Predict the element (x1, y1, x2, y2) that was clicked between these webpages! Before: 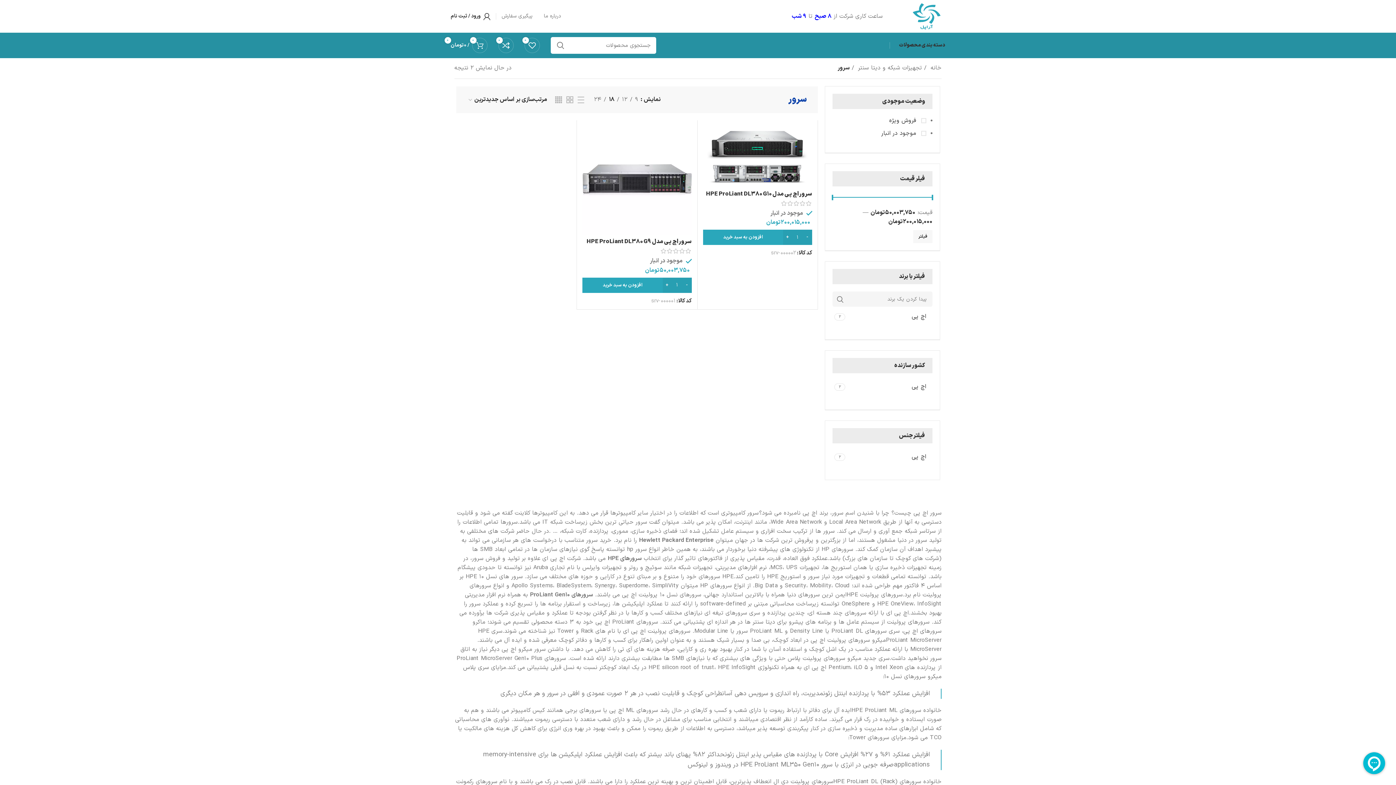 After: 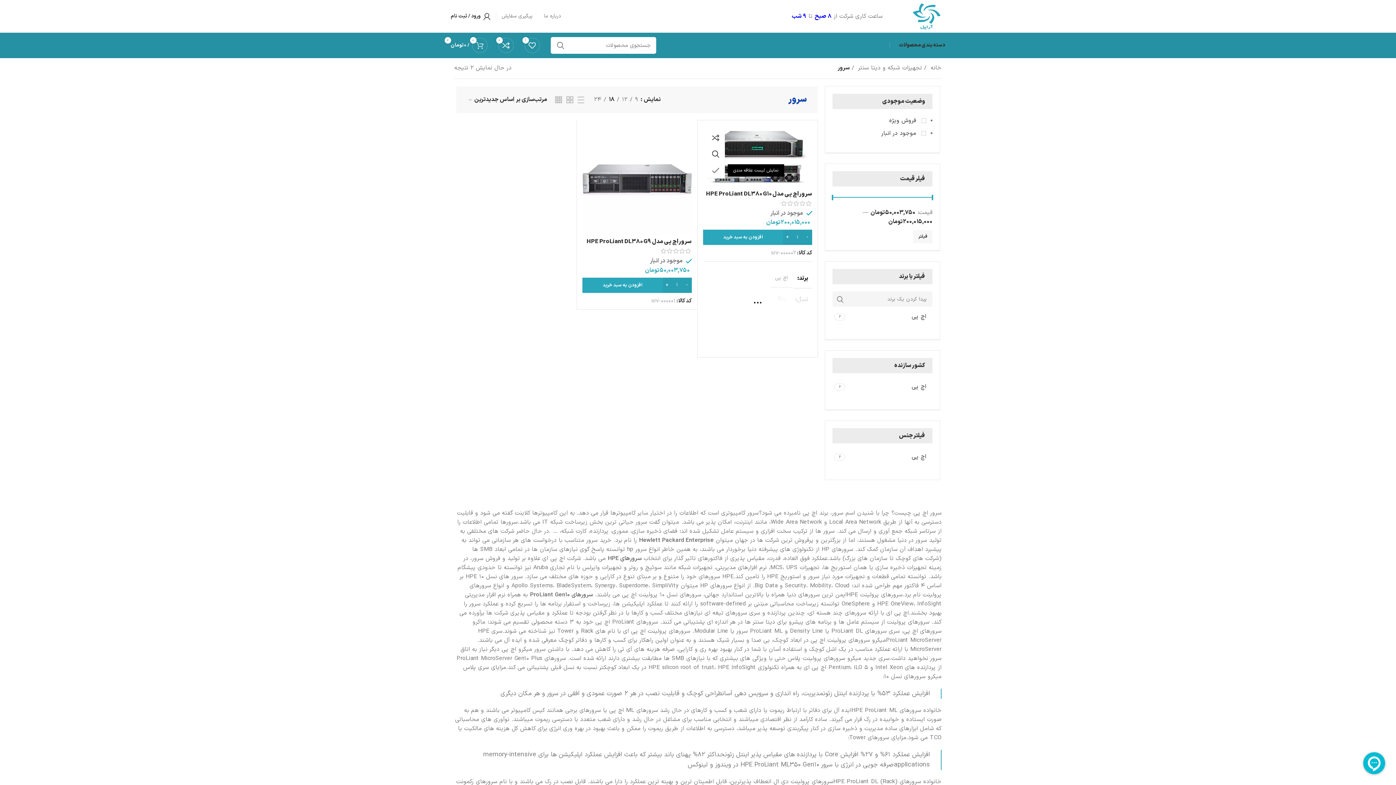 Action: bbox: (699, 162, 717, 178) label: افزودن به علاقه مندی